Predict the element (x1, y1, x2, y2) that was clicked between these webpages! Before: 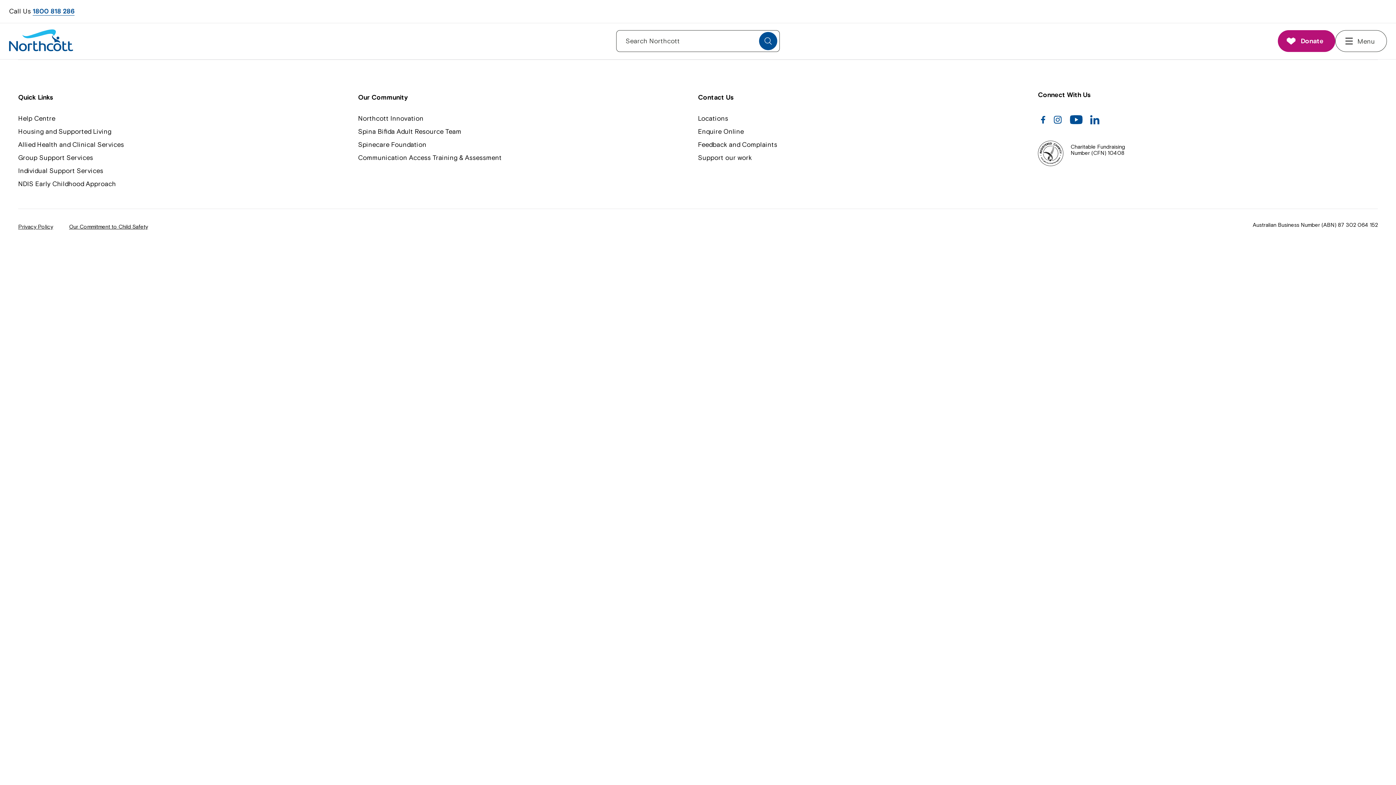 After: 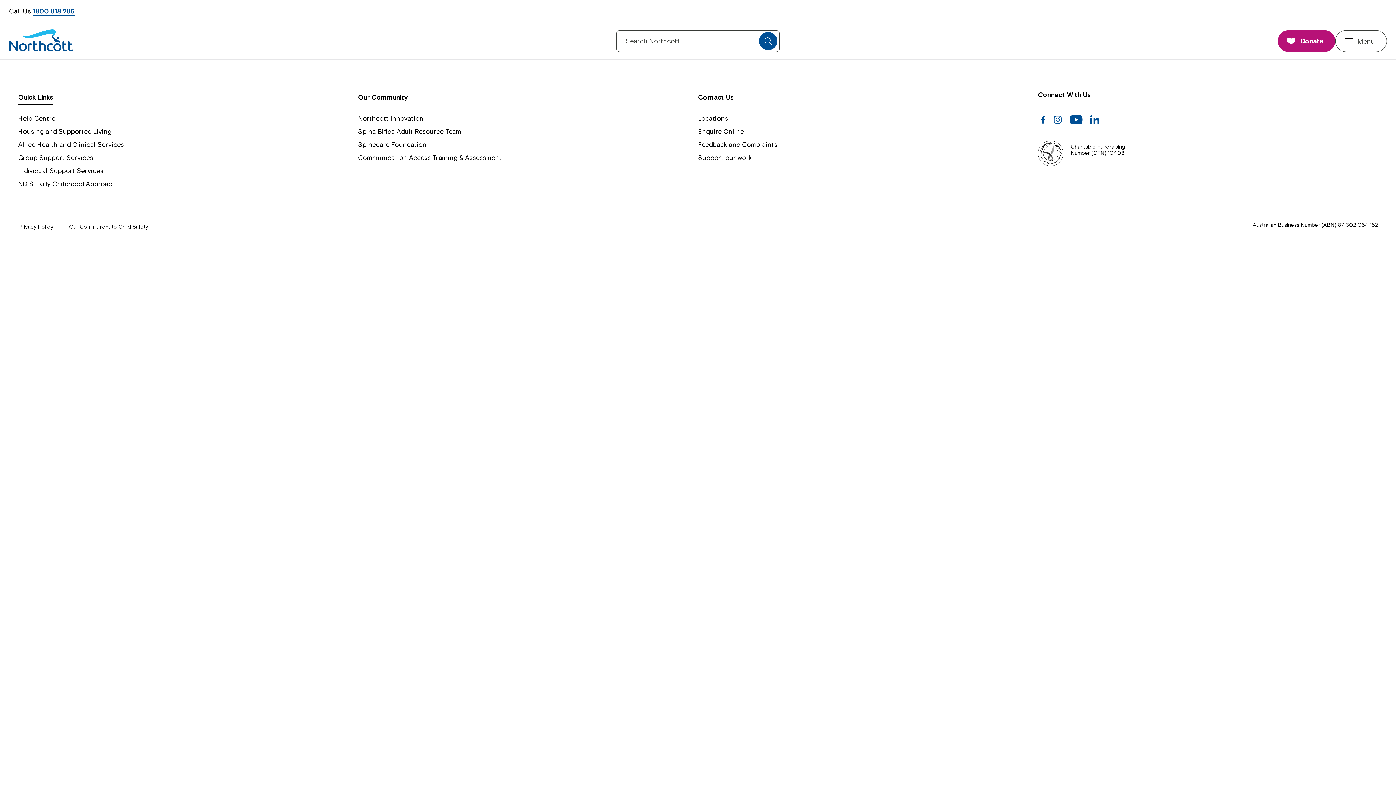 Action: bbox: (18, 90, 53, 104) label: Quick Links